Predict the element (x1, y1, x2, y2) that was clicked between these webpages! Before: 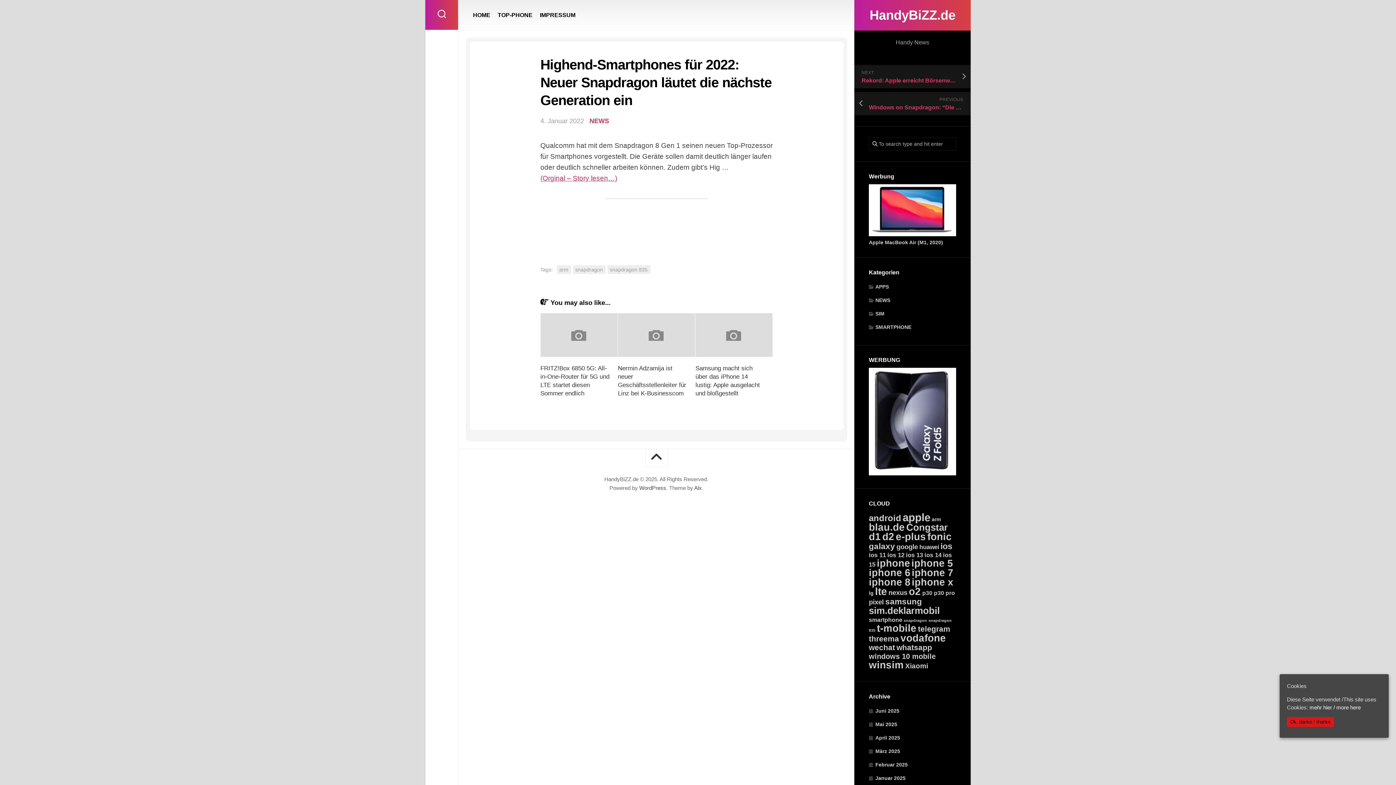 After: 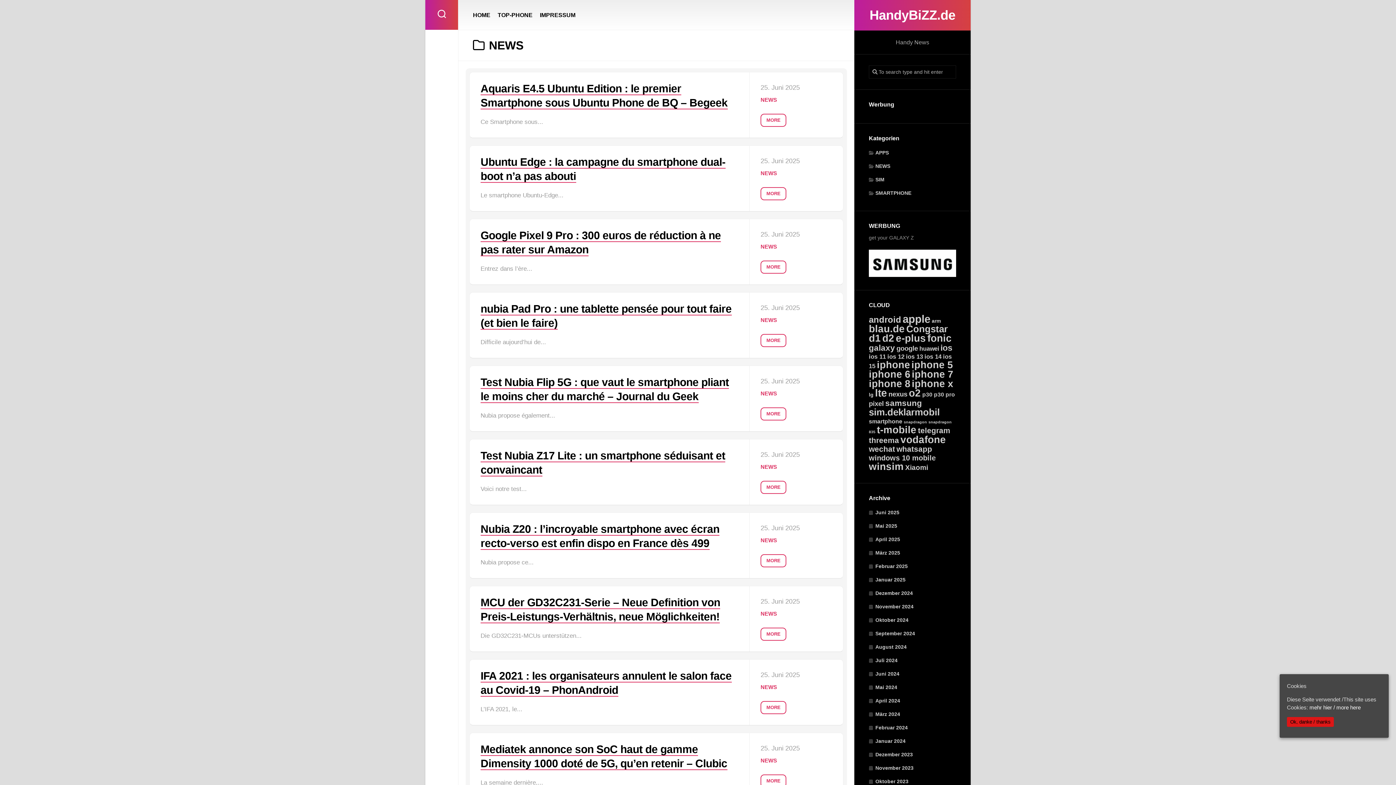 Action: bbox: (589, 117, 609, 124) label: NEWS